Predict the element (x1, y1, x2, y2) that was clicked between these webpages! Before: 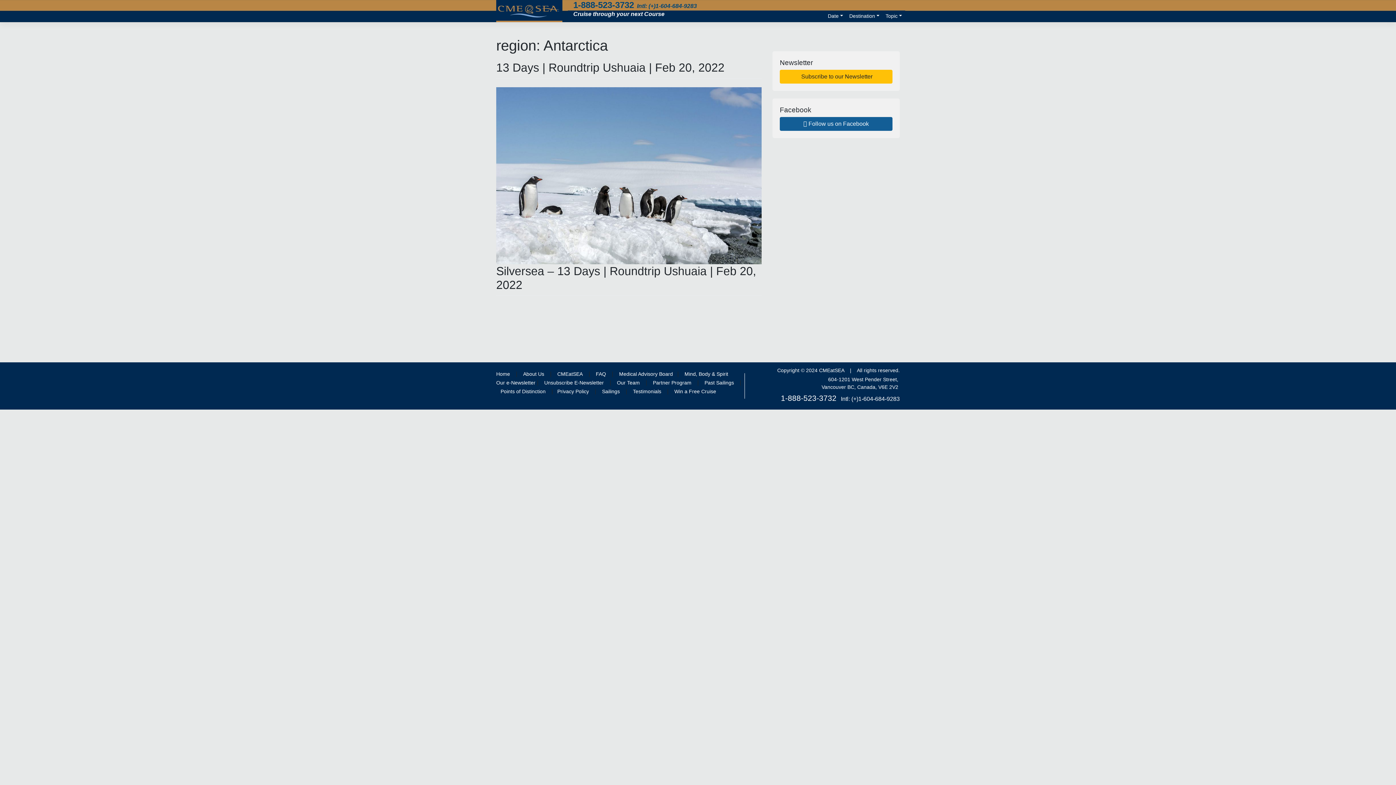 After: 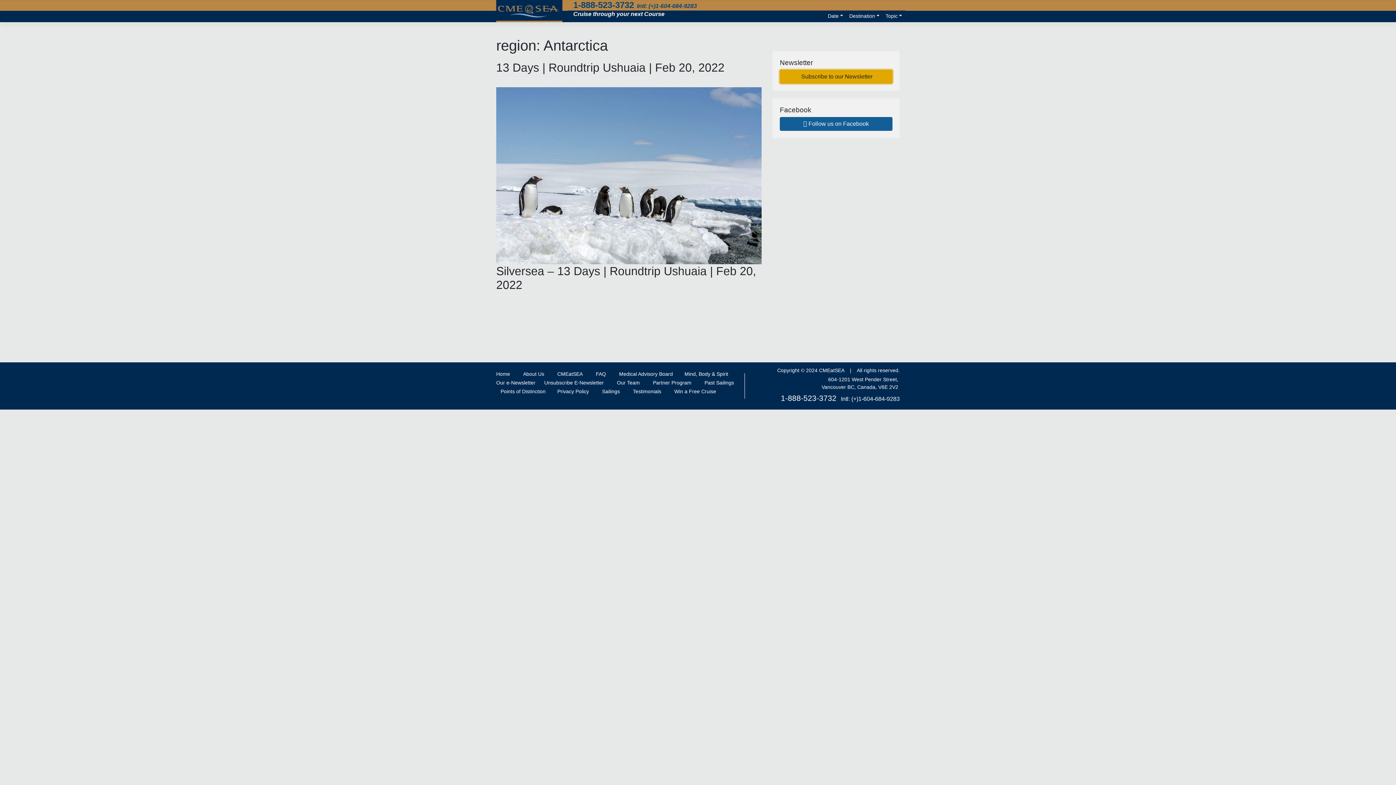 Action: bbox: (780, 69, 892, 83) label:  Subscribe to our Newsletter